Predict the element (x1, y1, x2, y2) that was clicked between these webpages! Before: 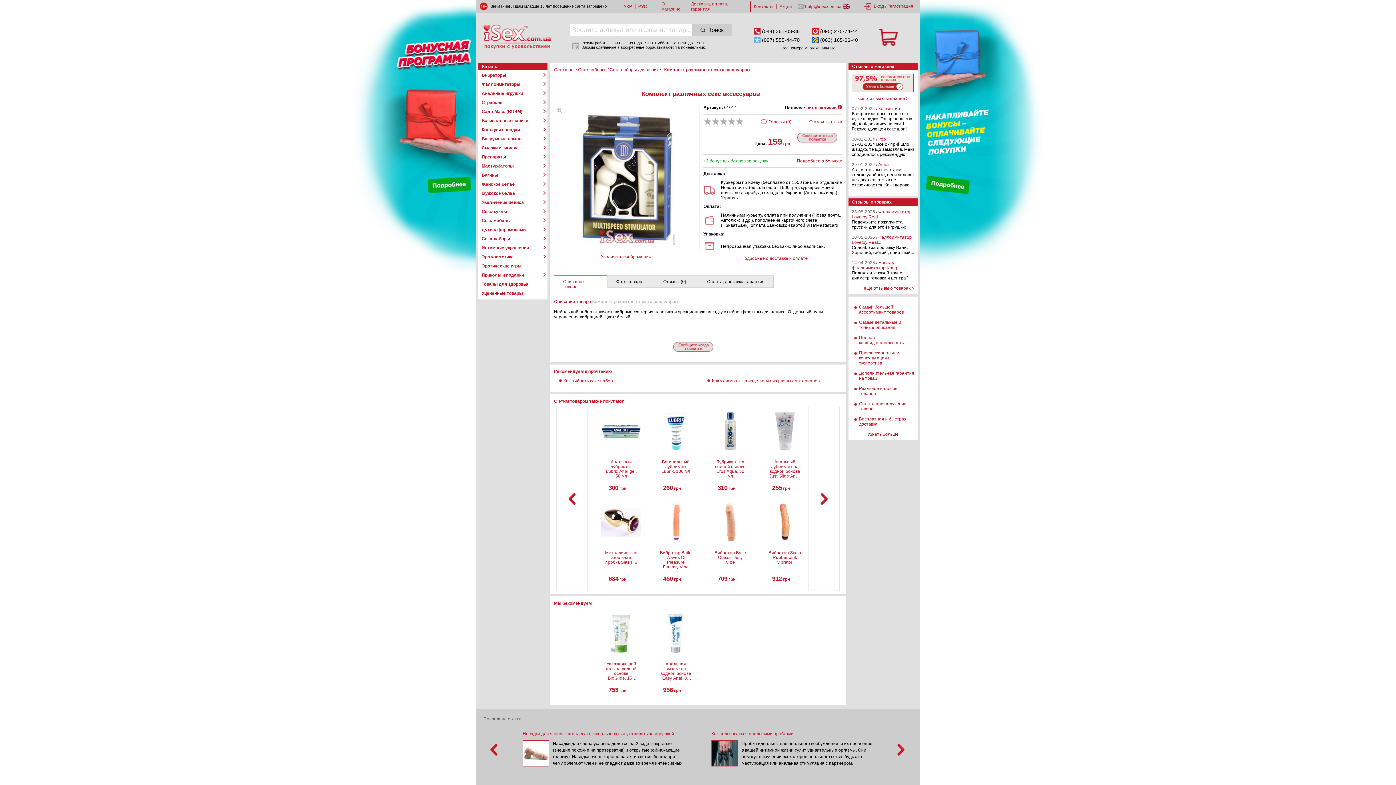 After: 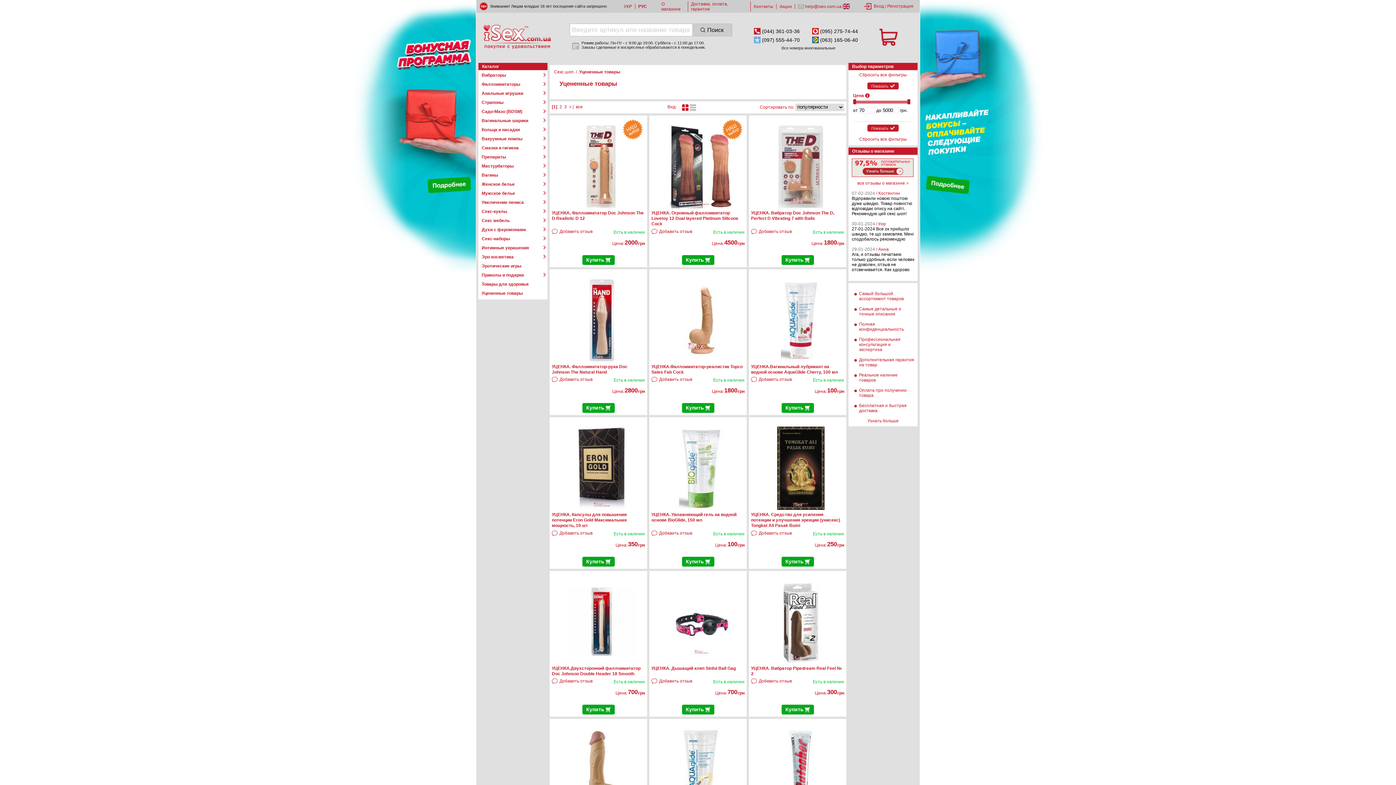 Action: bbox: (481, 288, 545, 297) label: Уцененные товары